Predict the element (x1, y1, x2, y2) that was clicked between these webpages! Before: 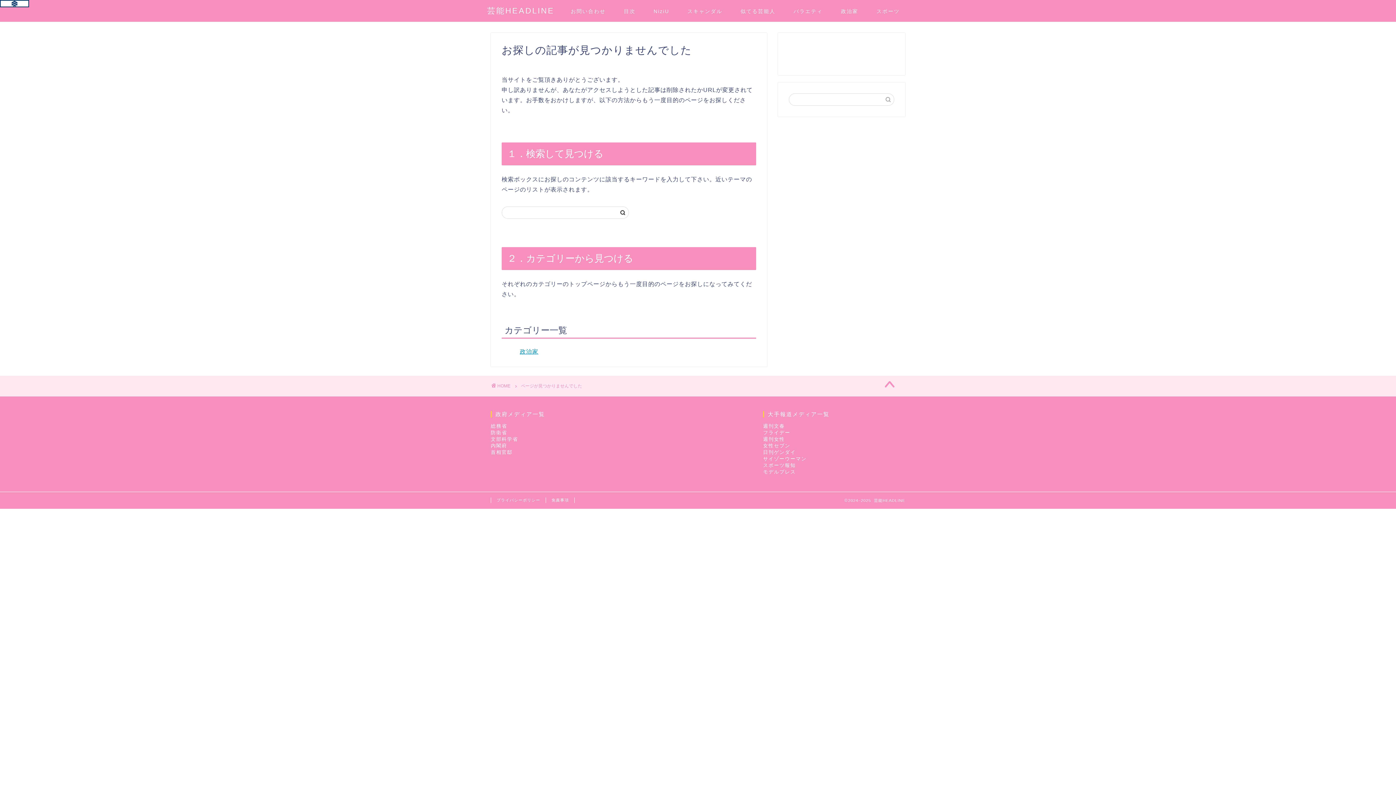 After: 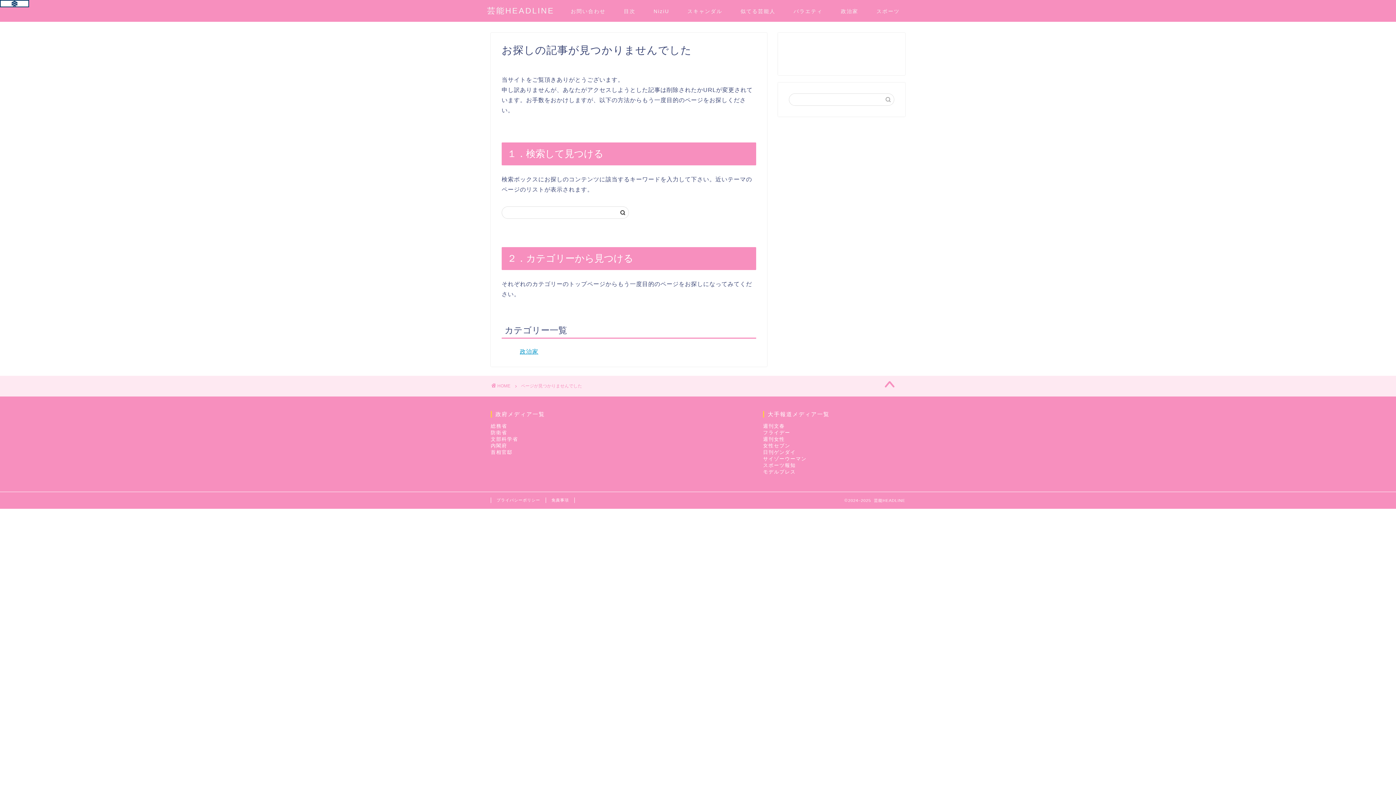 Action: bbox: (763, 423, 785, 429) label: 週刊文春